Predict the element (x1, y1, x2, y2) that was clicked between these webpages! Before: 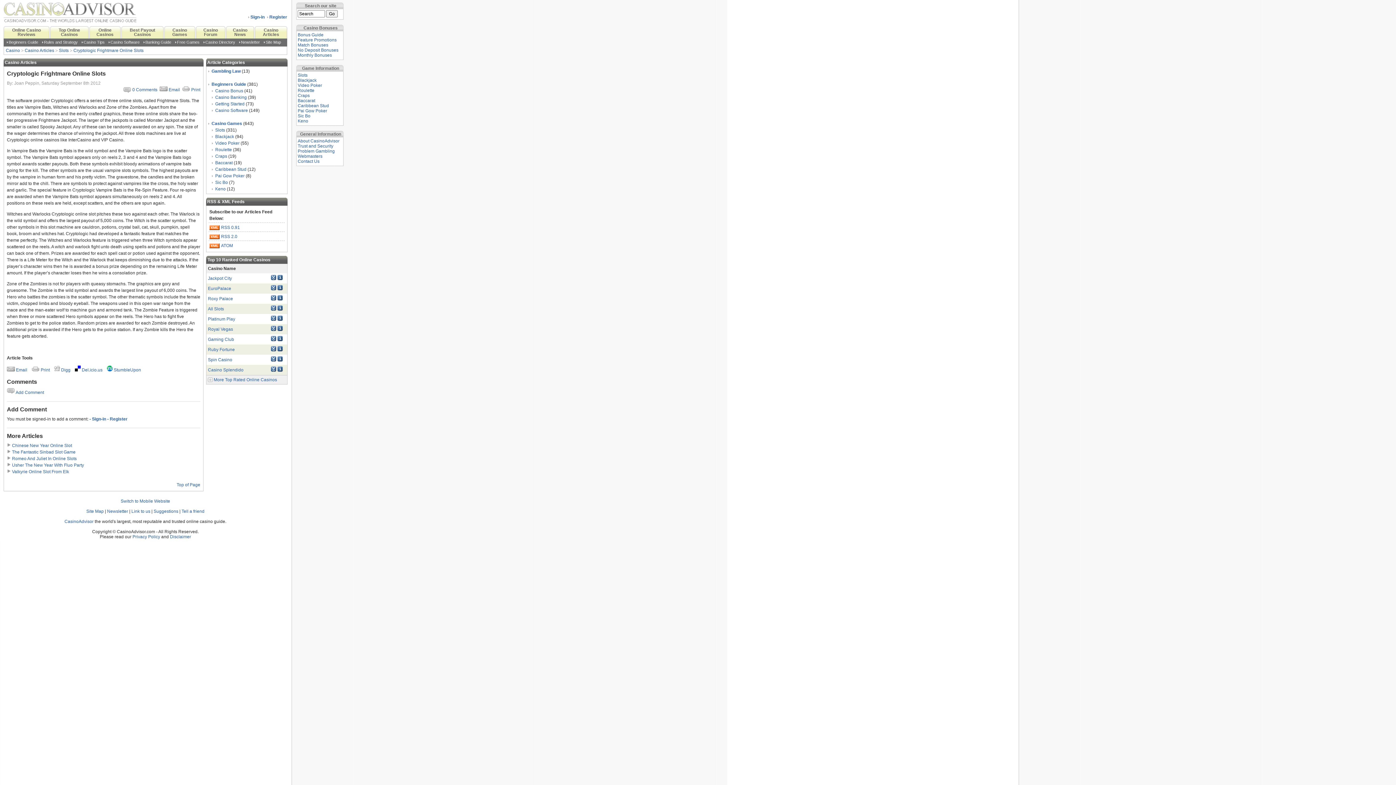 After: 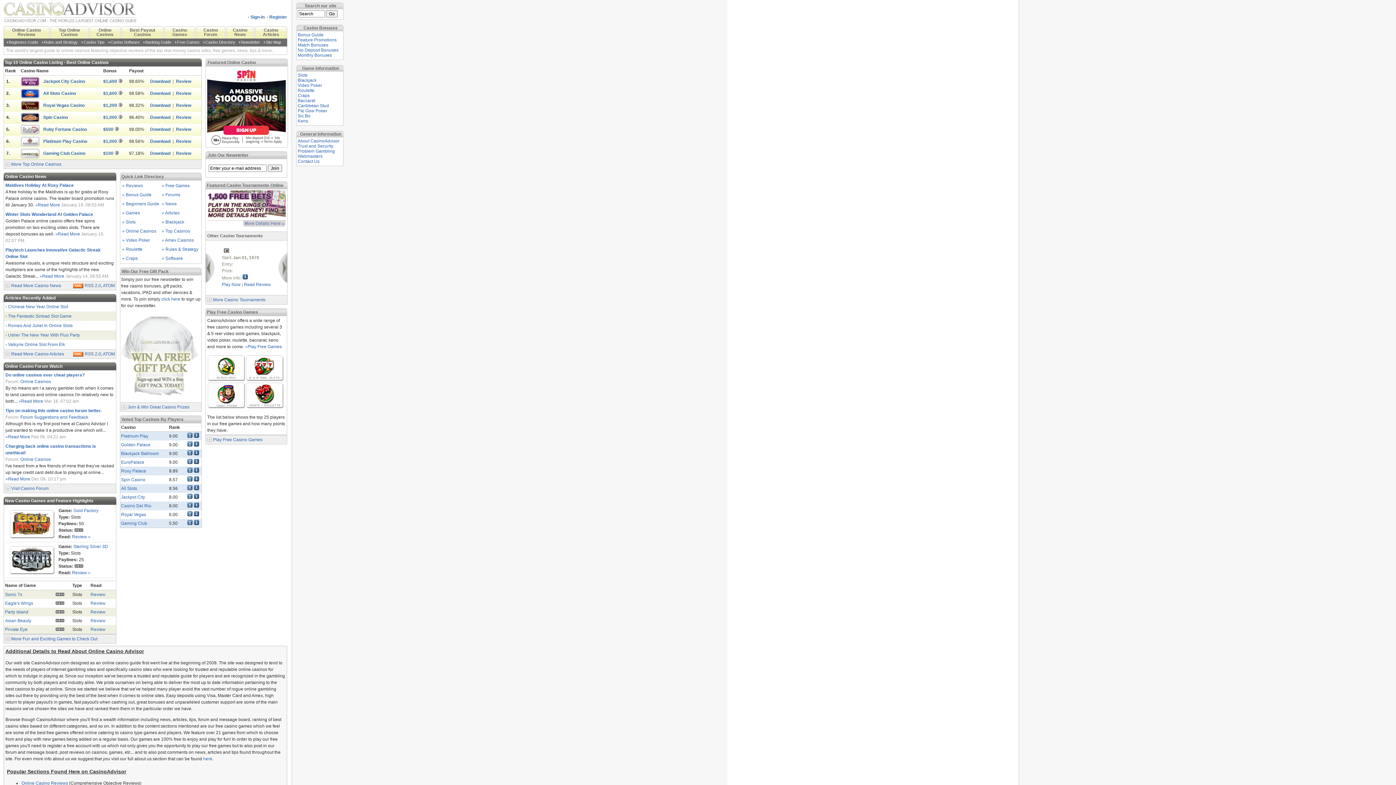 Action: bbox: (64, 519, 93, 524) label: CasinoAdvisor